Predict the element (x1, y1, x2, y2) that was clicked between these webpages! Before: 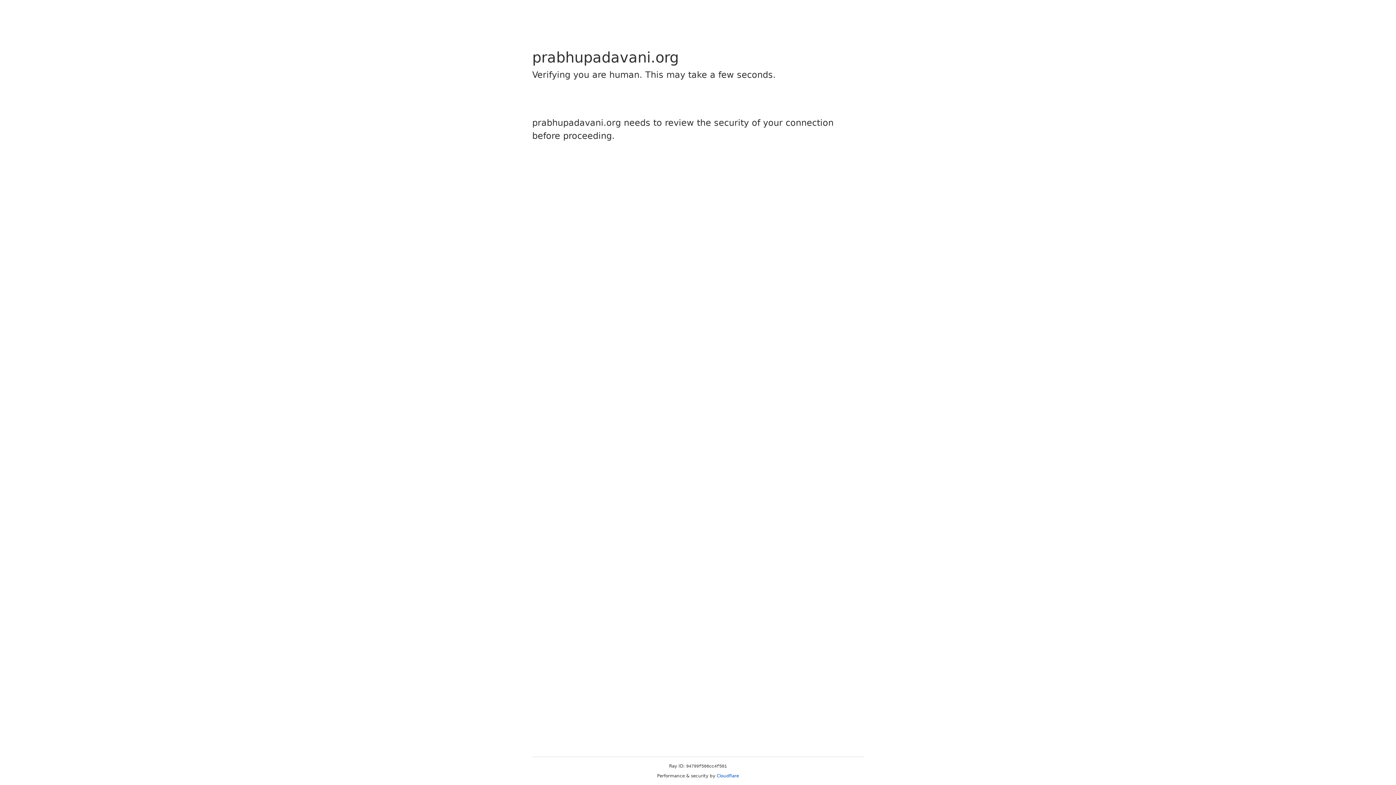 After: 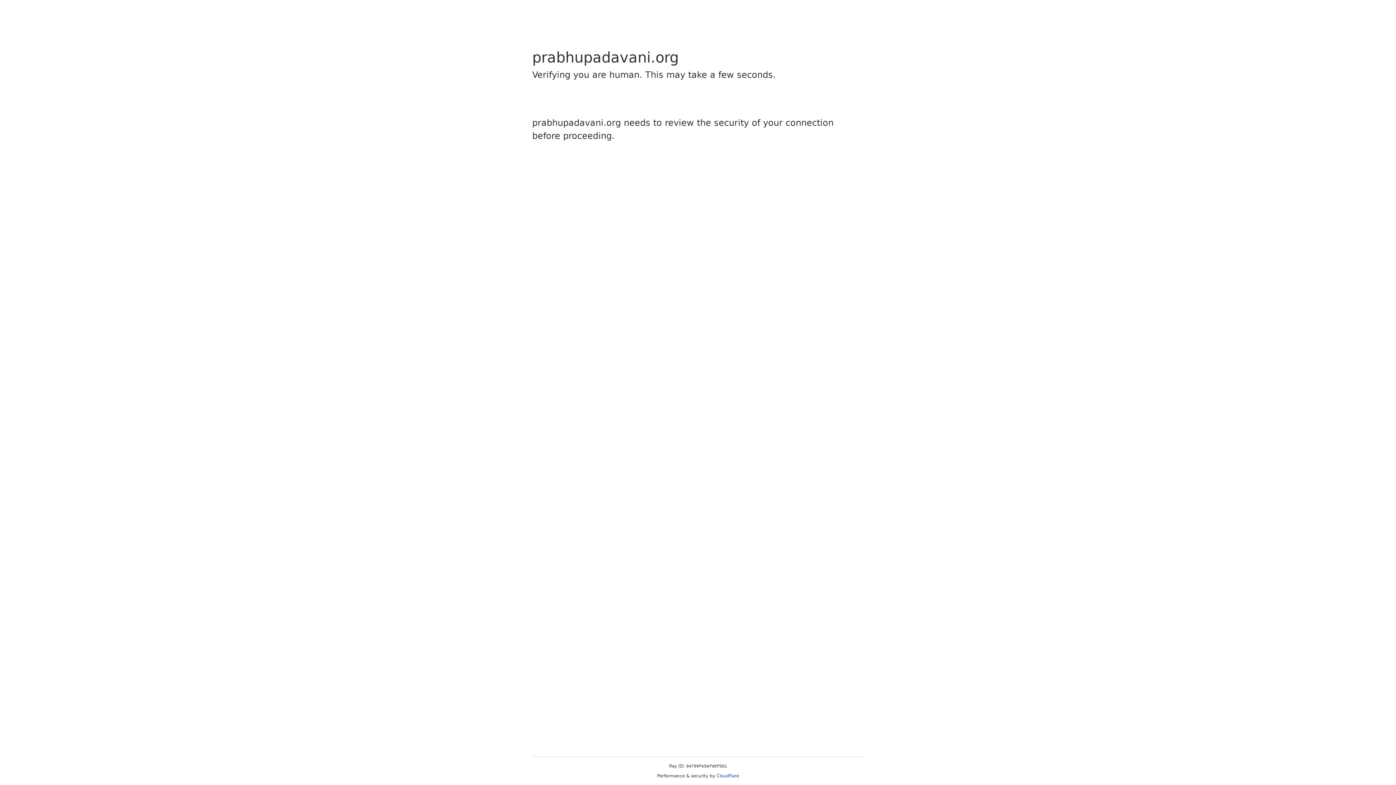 Action: label: Cloudflare bbox: (716, 773, 739, 778)